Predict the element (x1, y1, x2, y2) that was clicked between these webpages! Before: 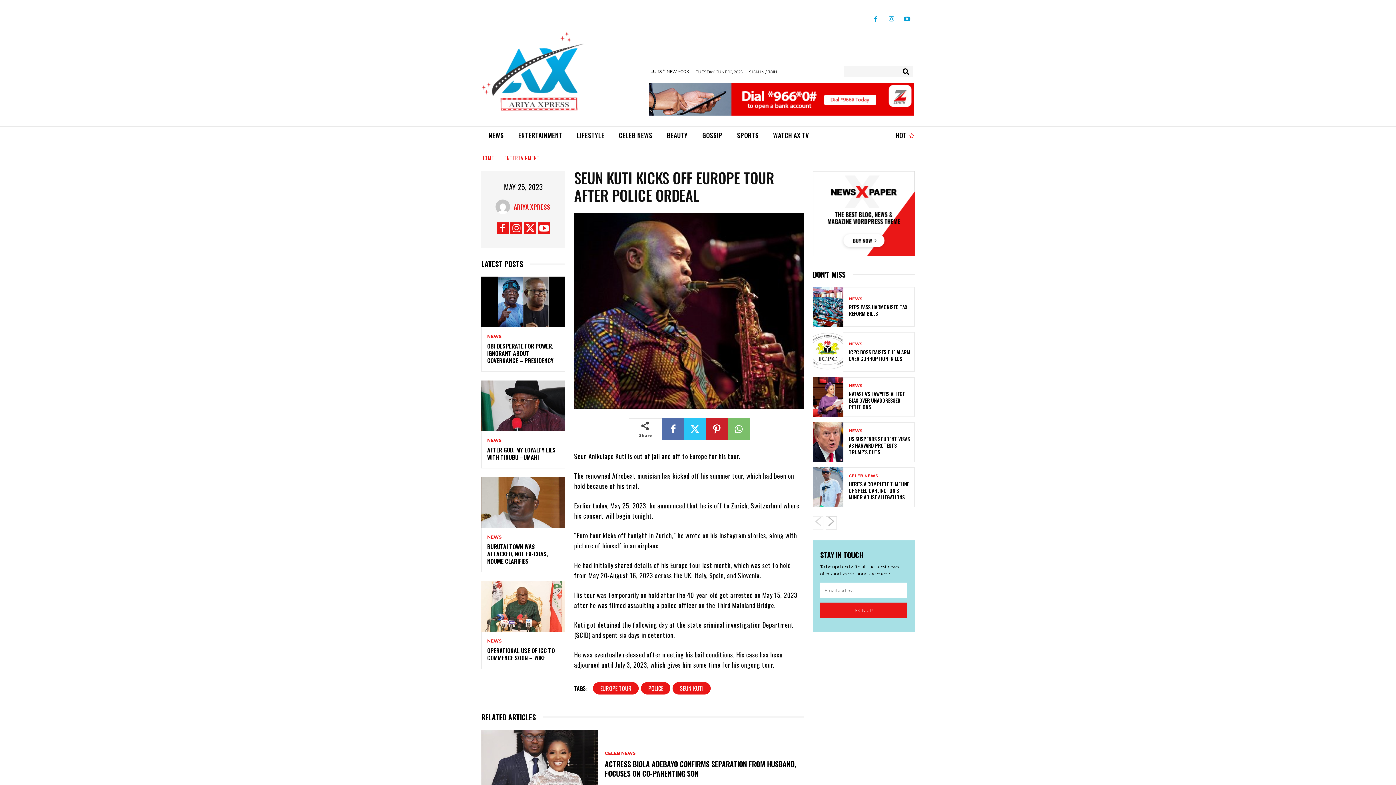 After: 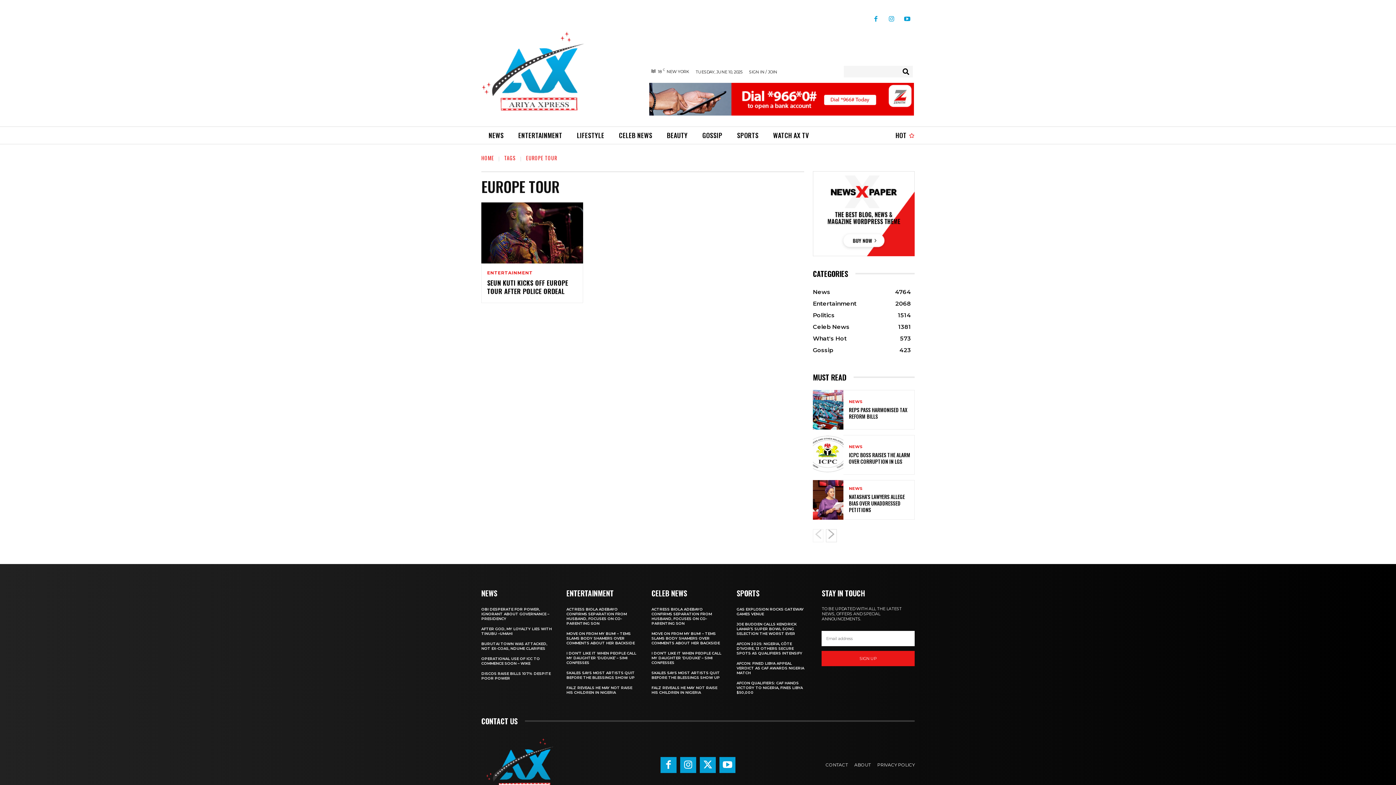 Action: label: EUROPE TOUR bbox: (593, 682, 639, 694)